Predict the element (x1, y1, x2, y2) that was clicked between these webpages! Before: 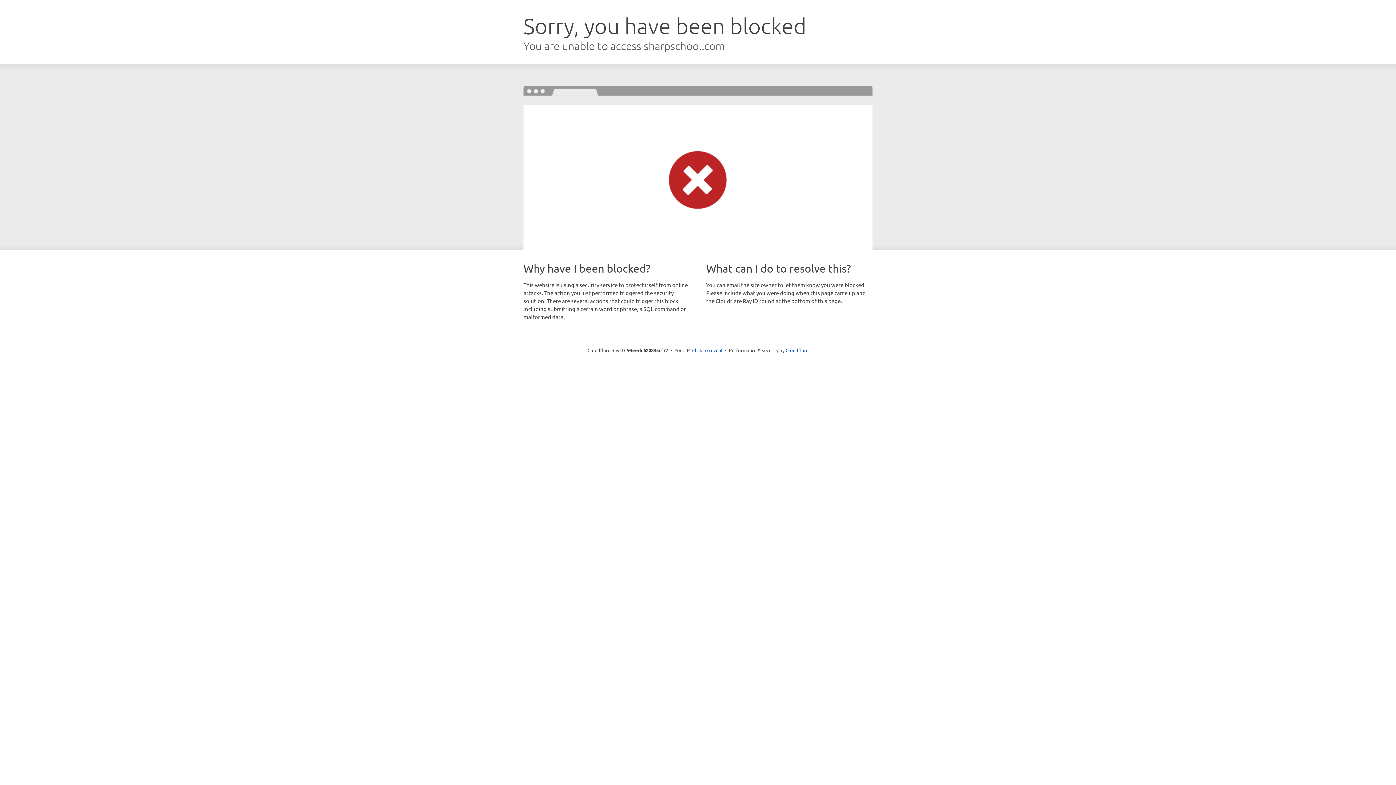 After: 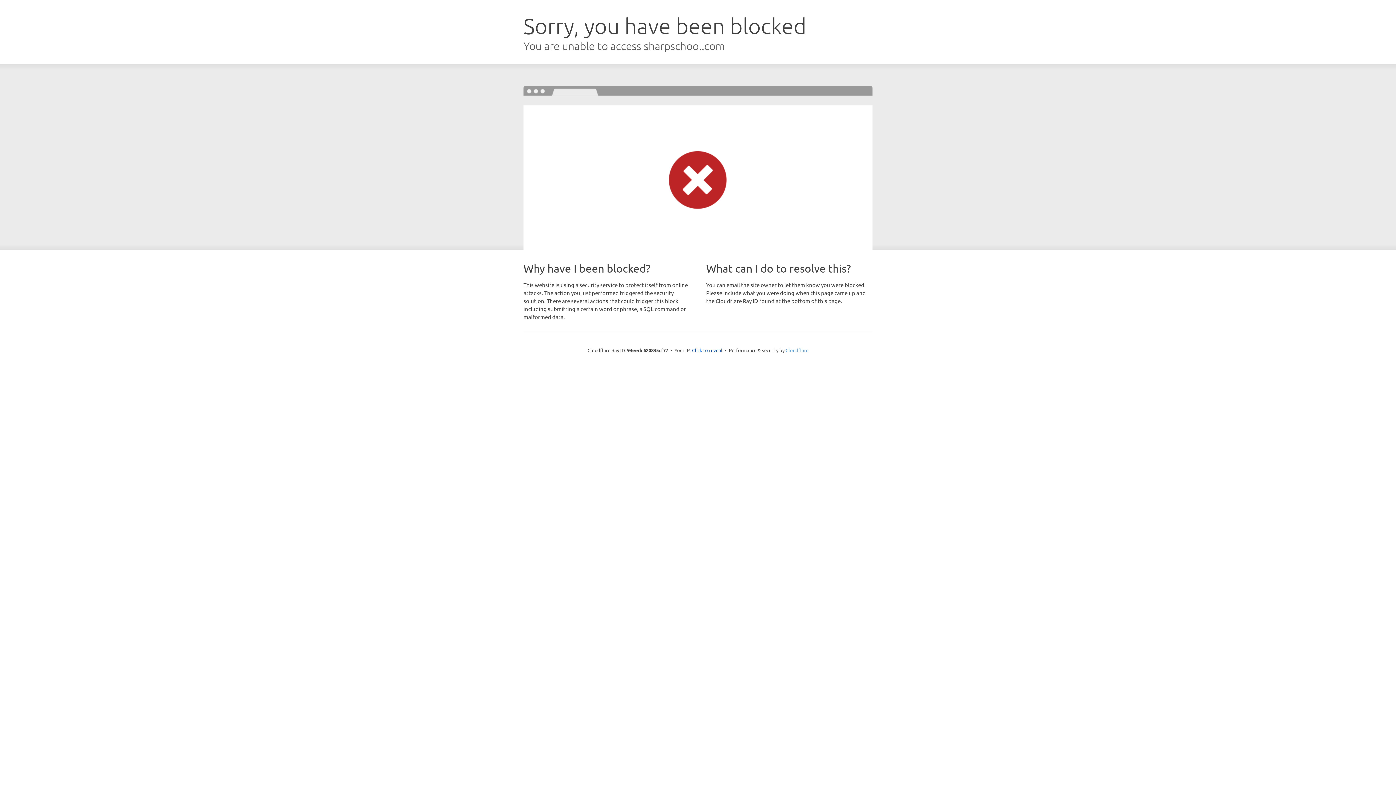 Action: label: Cloudflare bbox: (785, 347, 808, 353)